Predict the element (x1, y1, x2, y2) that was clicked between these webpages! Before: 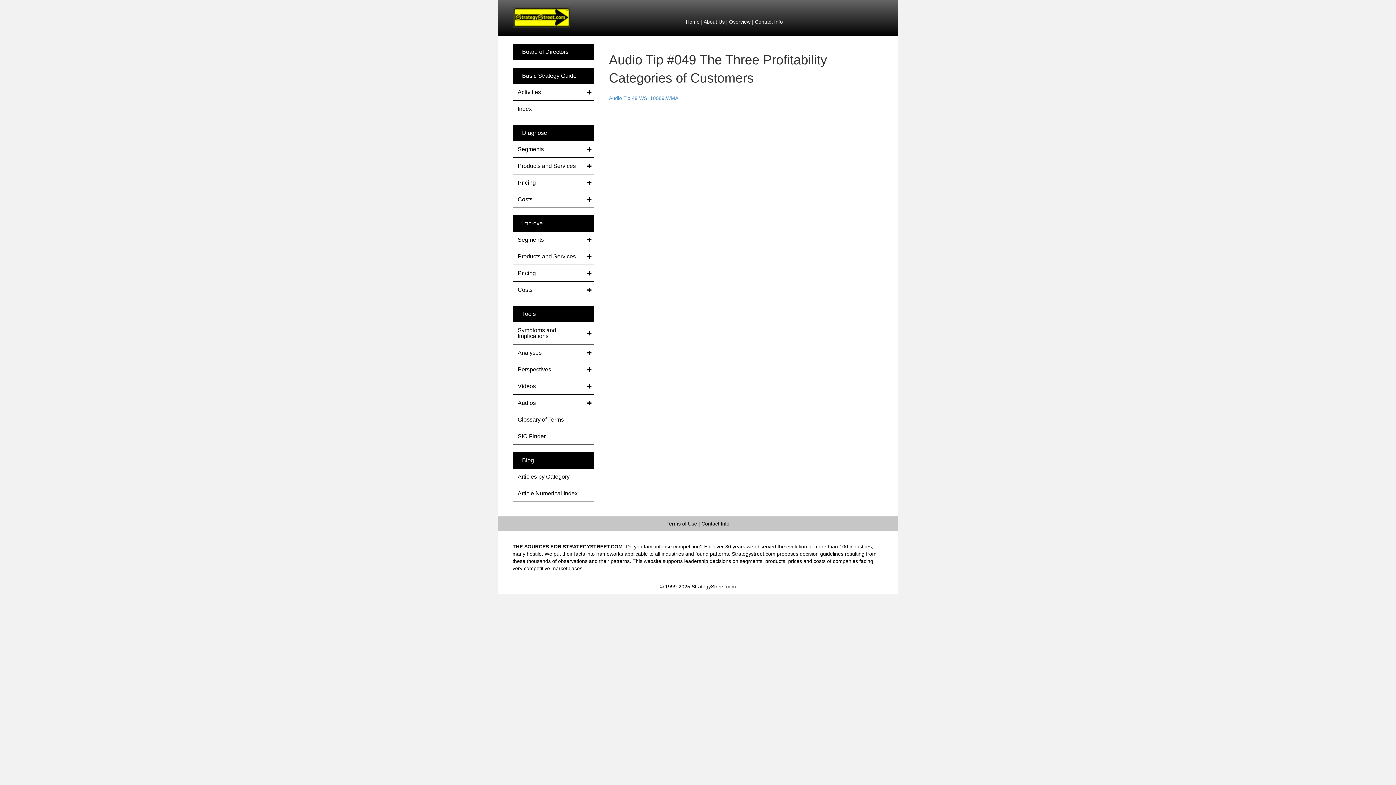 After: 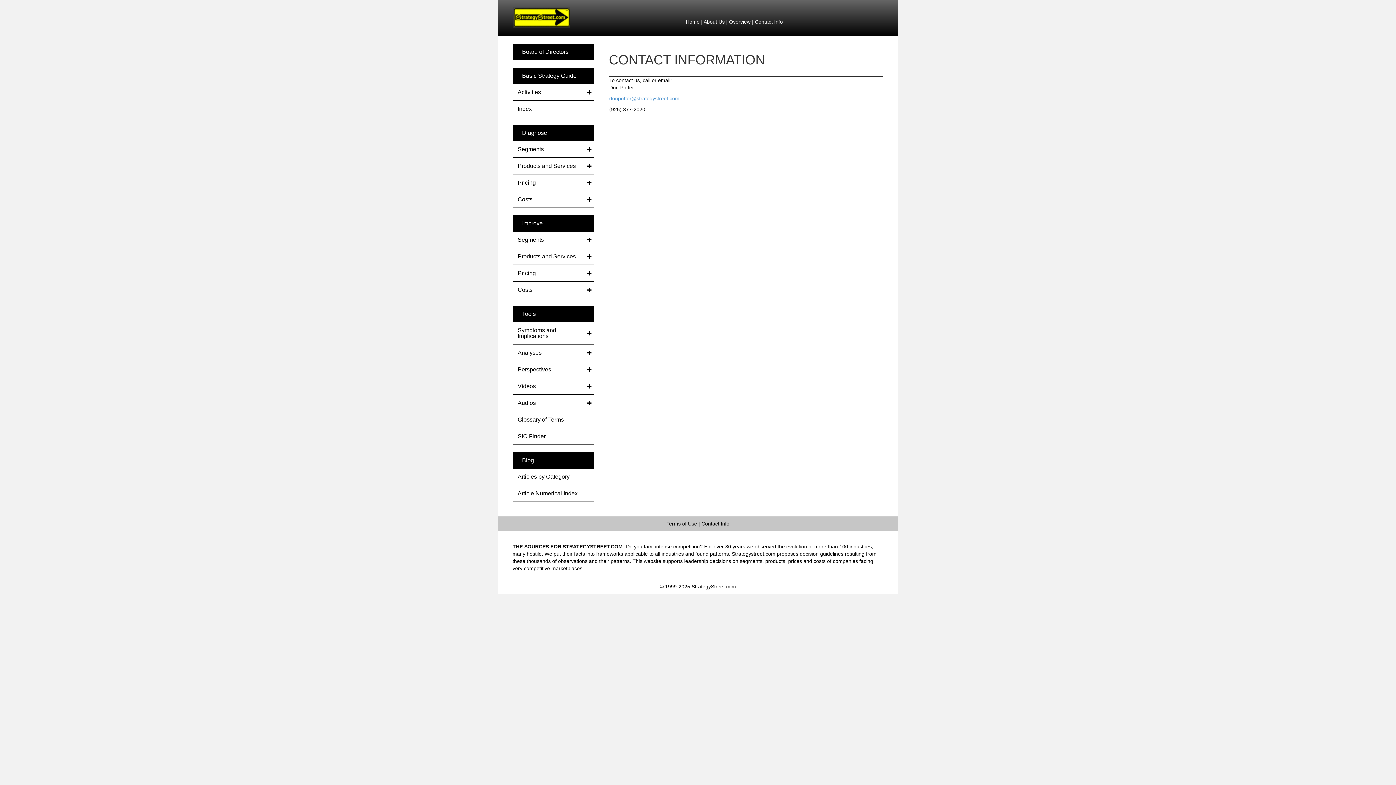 Action: label: Contact Info bbox: (755, 18, 783, 24)